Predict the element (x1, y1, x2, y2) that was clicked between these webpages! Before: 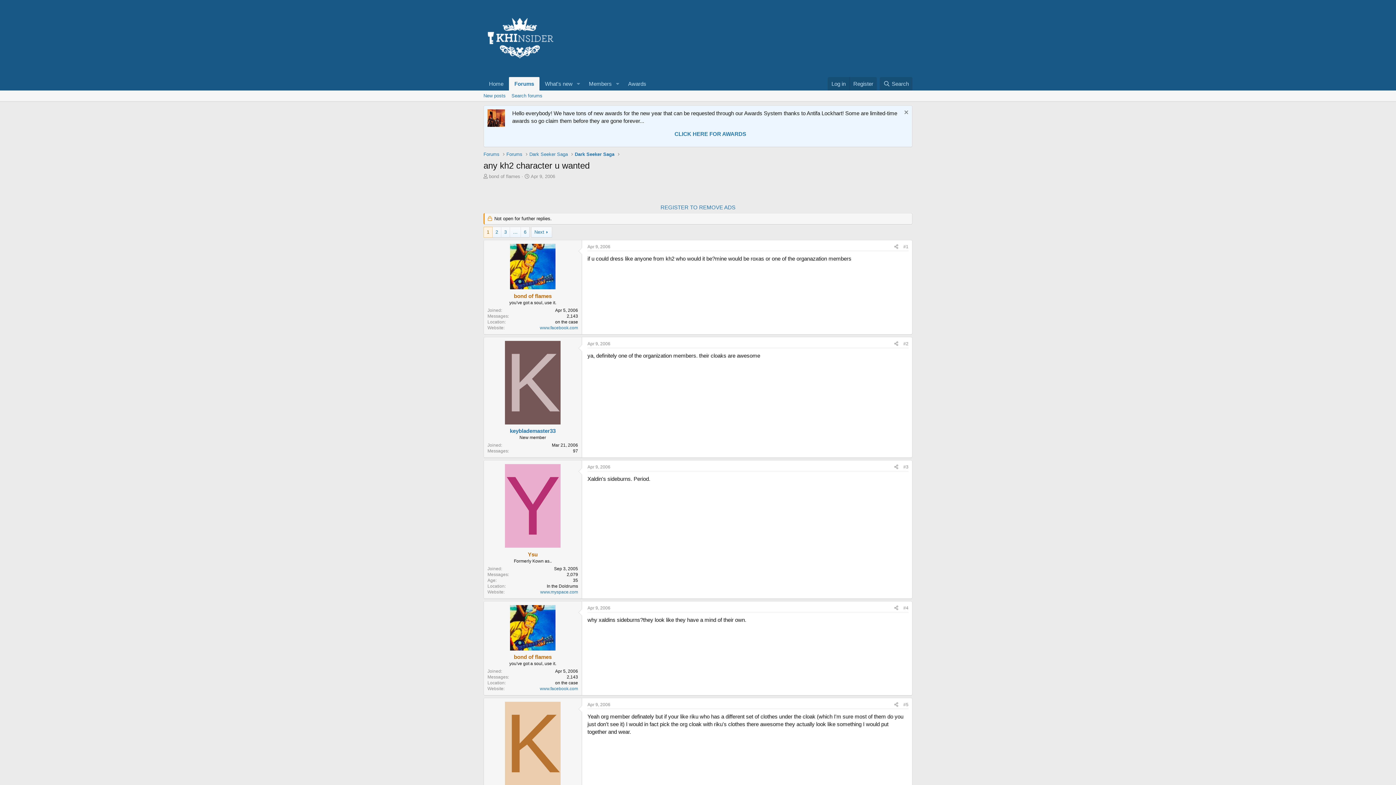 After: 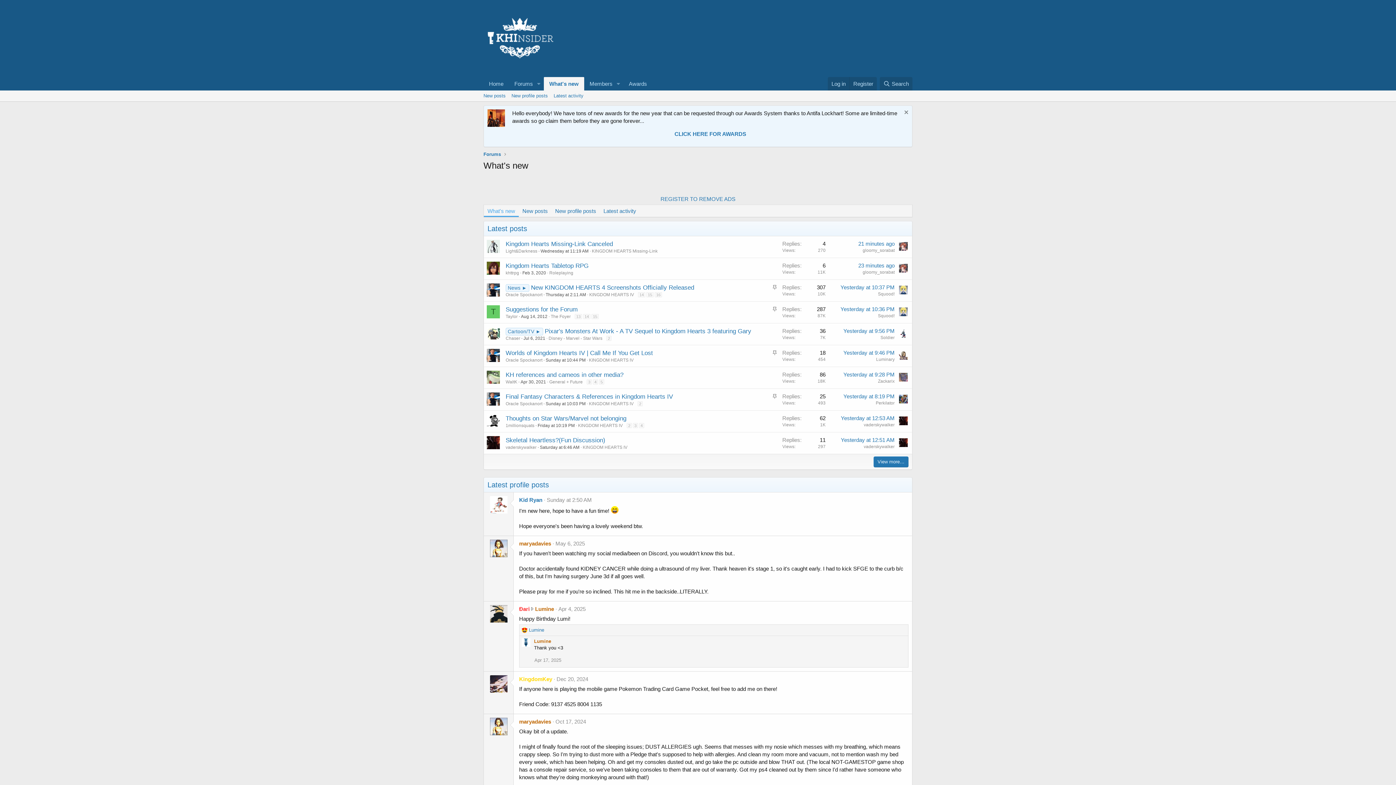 Action: bbox: (539, 77, 573, 90) label: What's new